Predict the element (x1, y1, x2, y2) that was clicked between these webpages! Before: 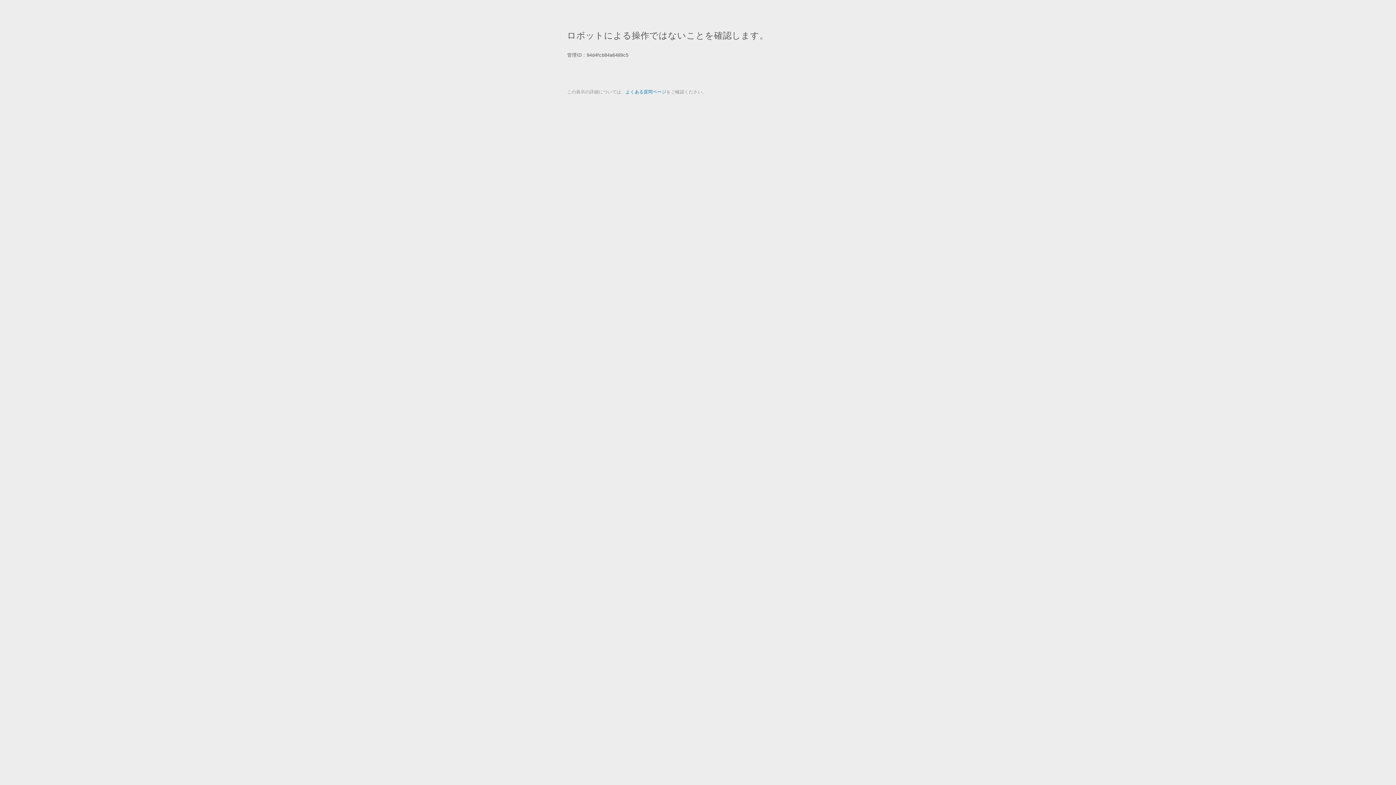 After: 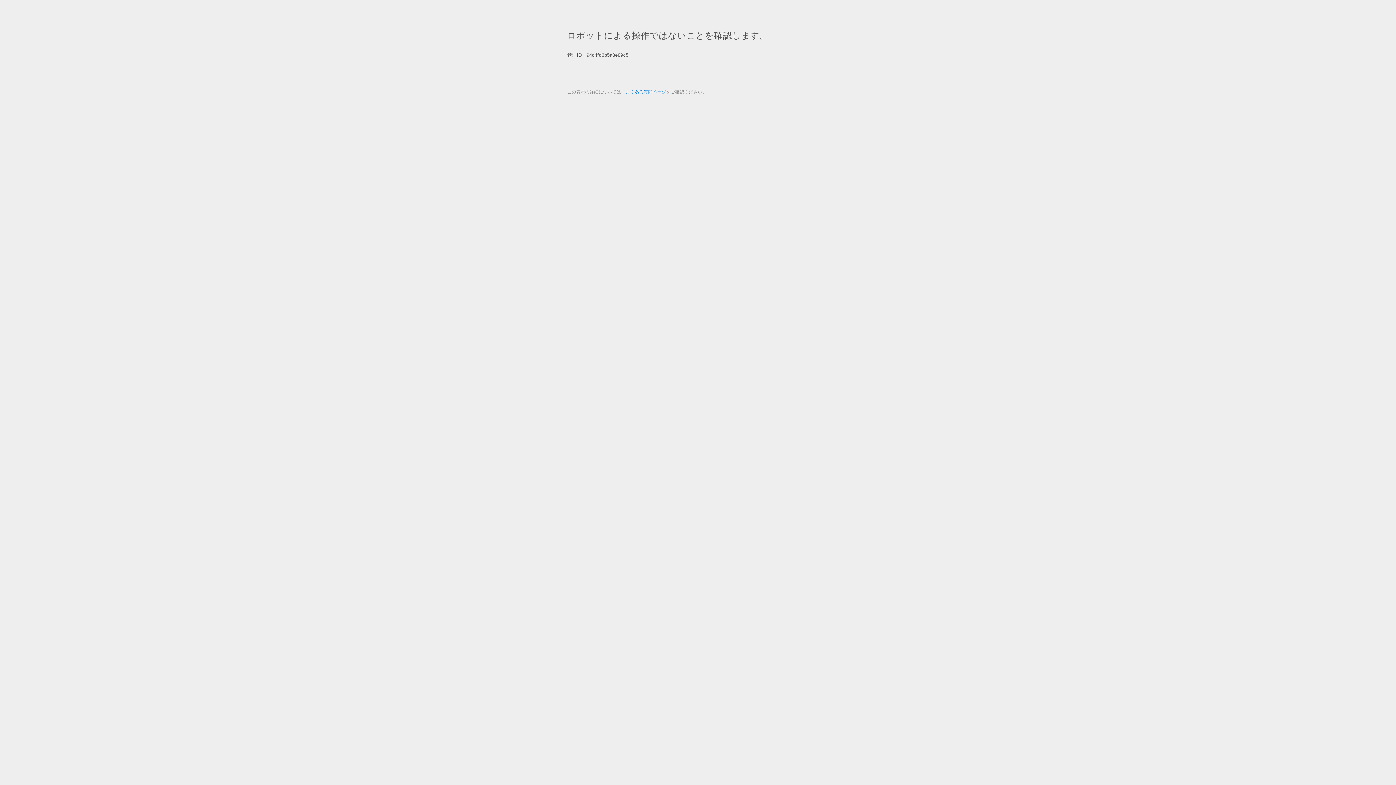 Action: label: よくある質問ページ bbox: (625, 89, 666, 94)